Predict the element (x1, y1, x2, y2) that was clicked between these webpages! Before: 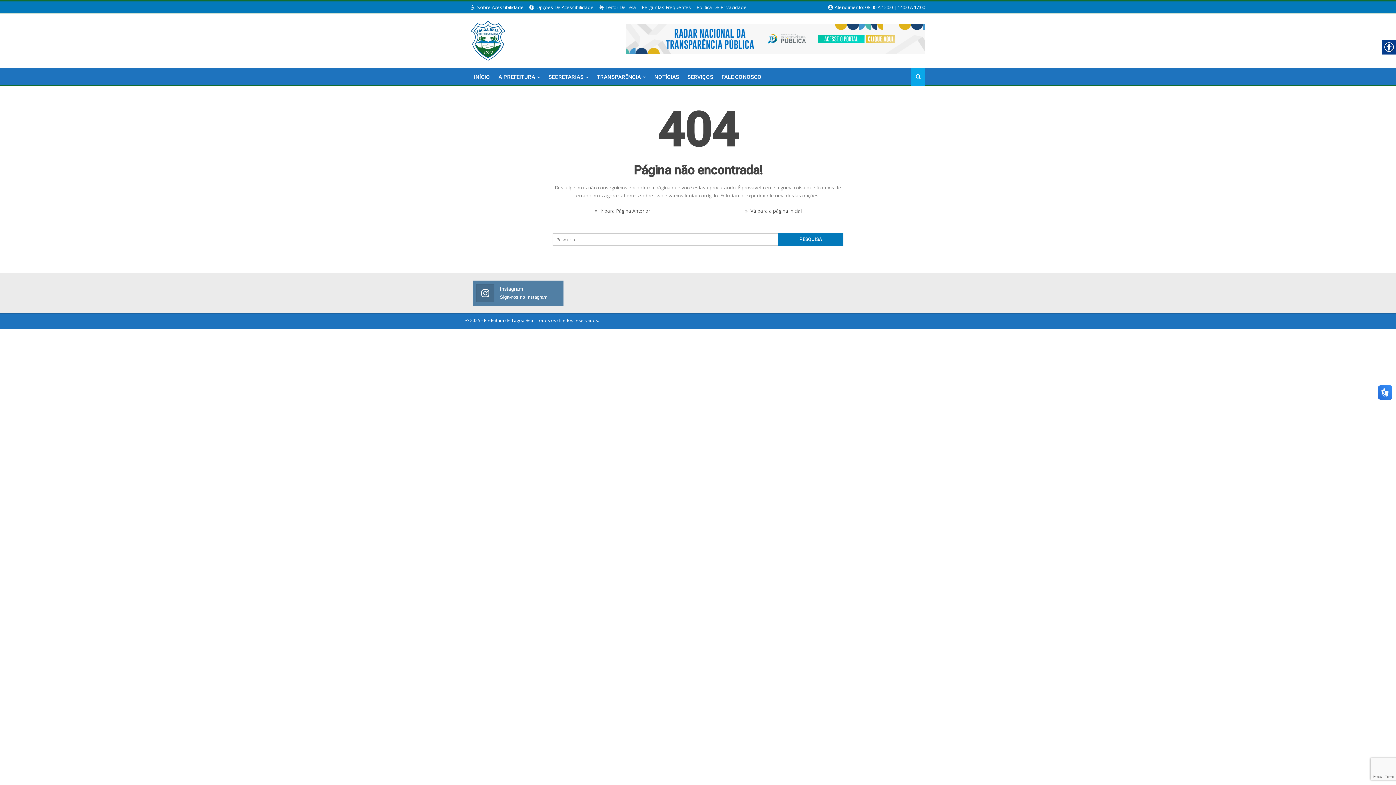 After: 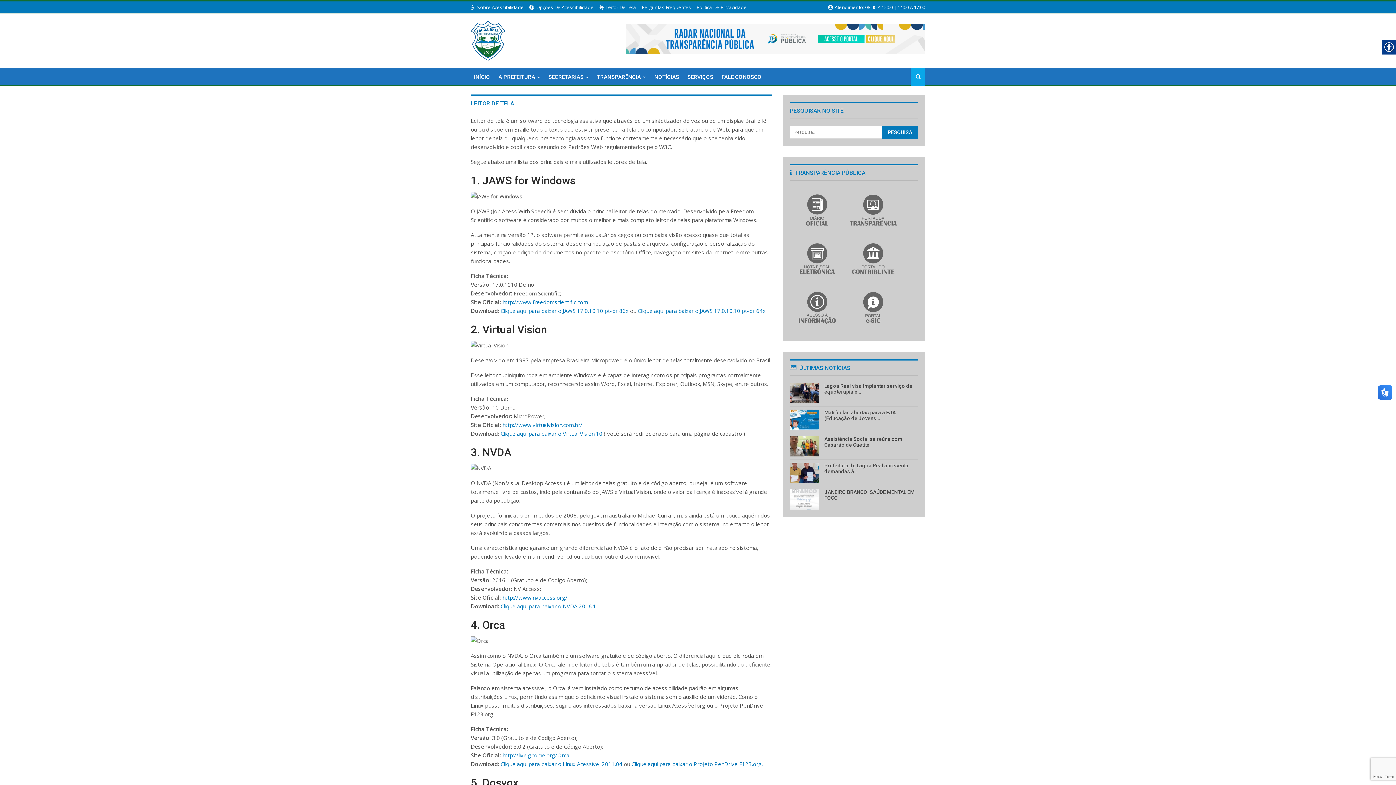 Action: label: Leitor De Tela bbox: (599, 4, 636, 10)